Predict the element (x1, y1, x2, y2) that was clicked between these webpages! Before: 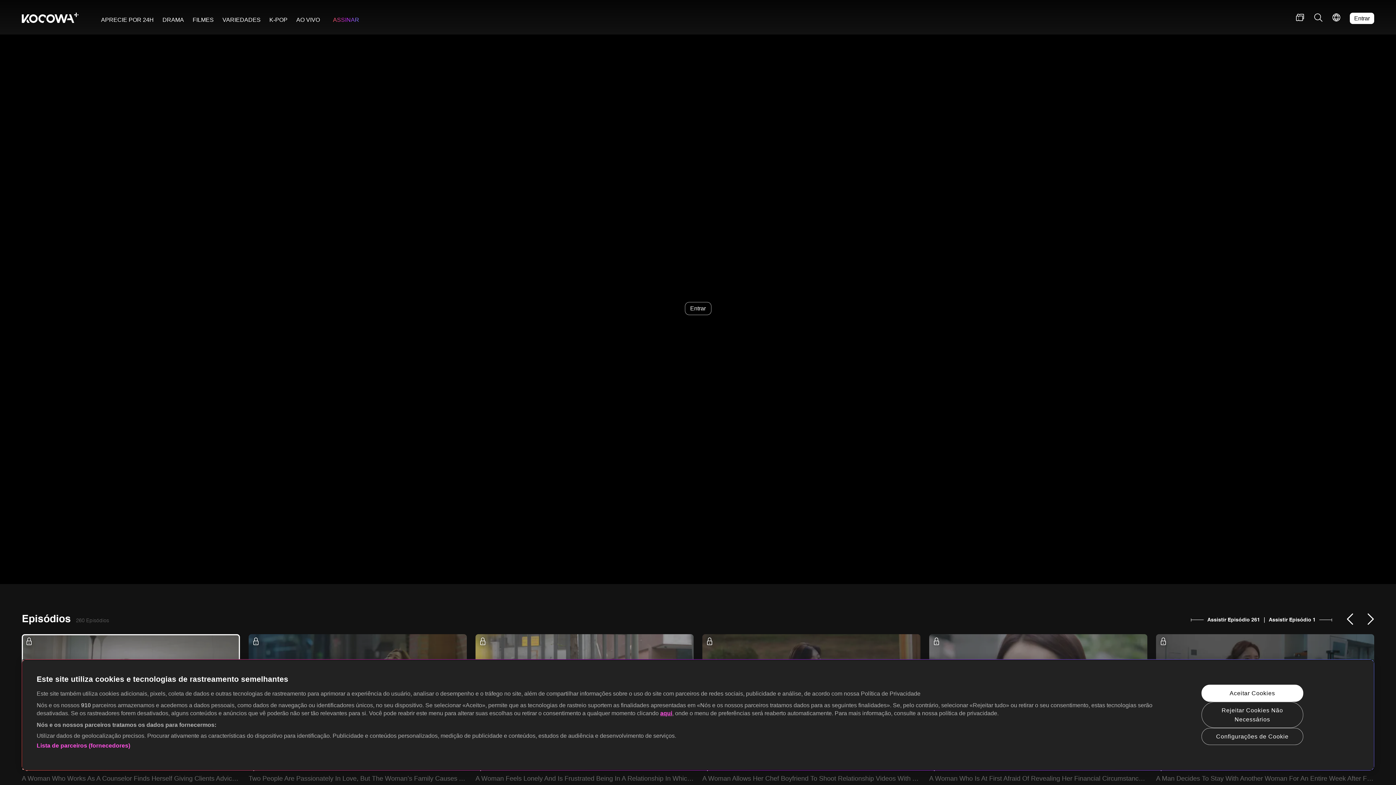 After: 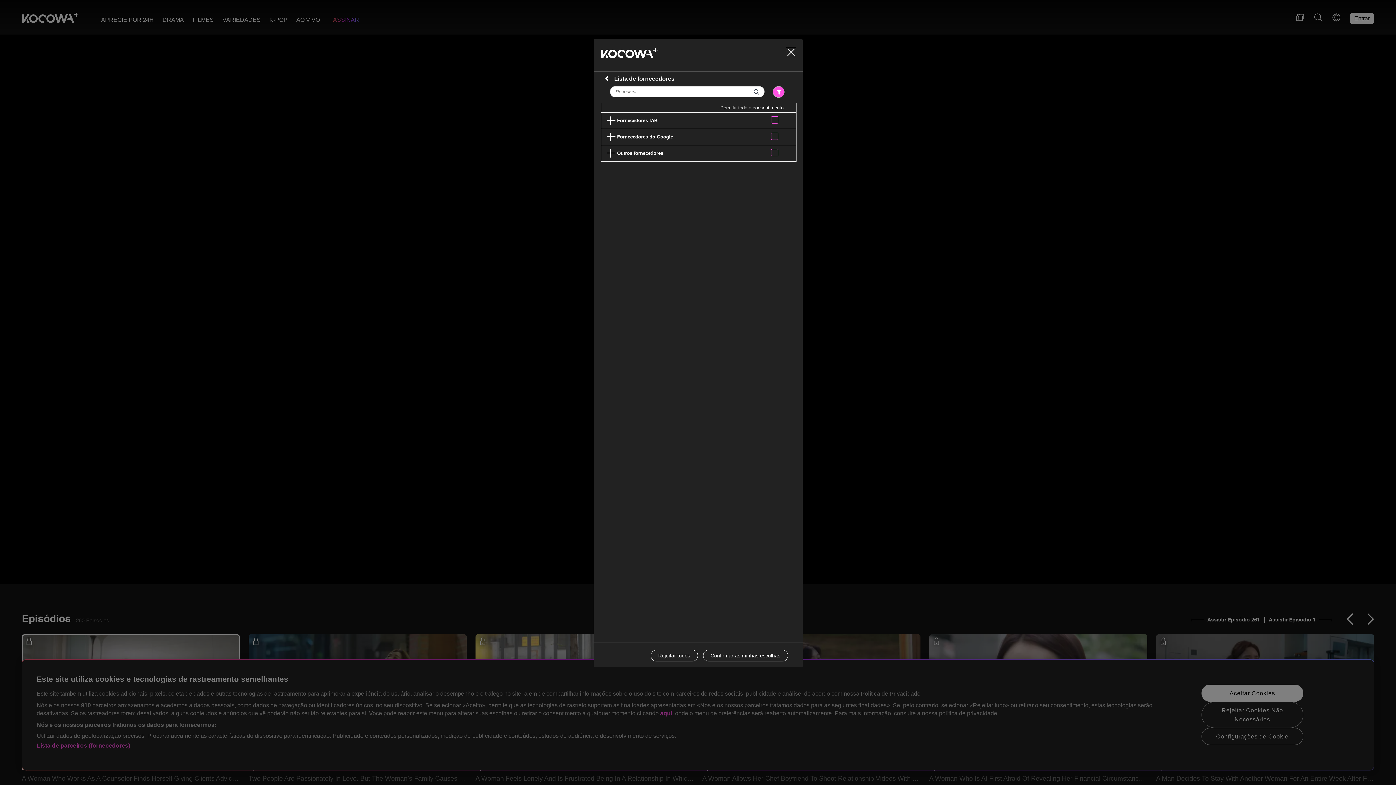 Action: bbox: (36, 742, 130, 750) label: Lista de parceiros (fornecedores)